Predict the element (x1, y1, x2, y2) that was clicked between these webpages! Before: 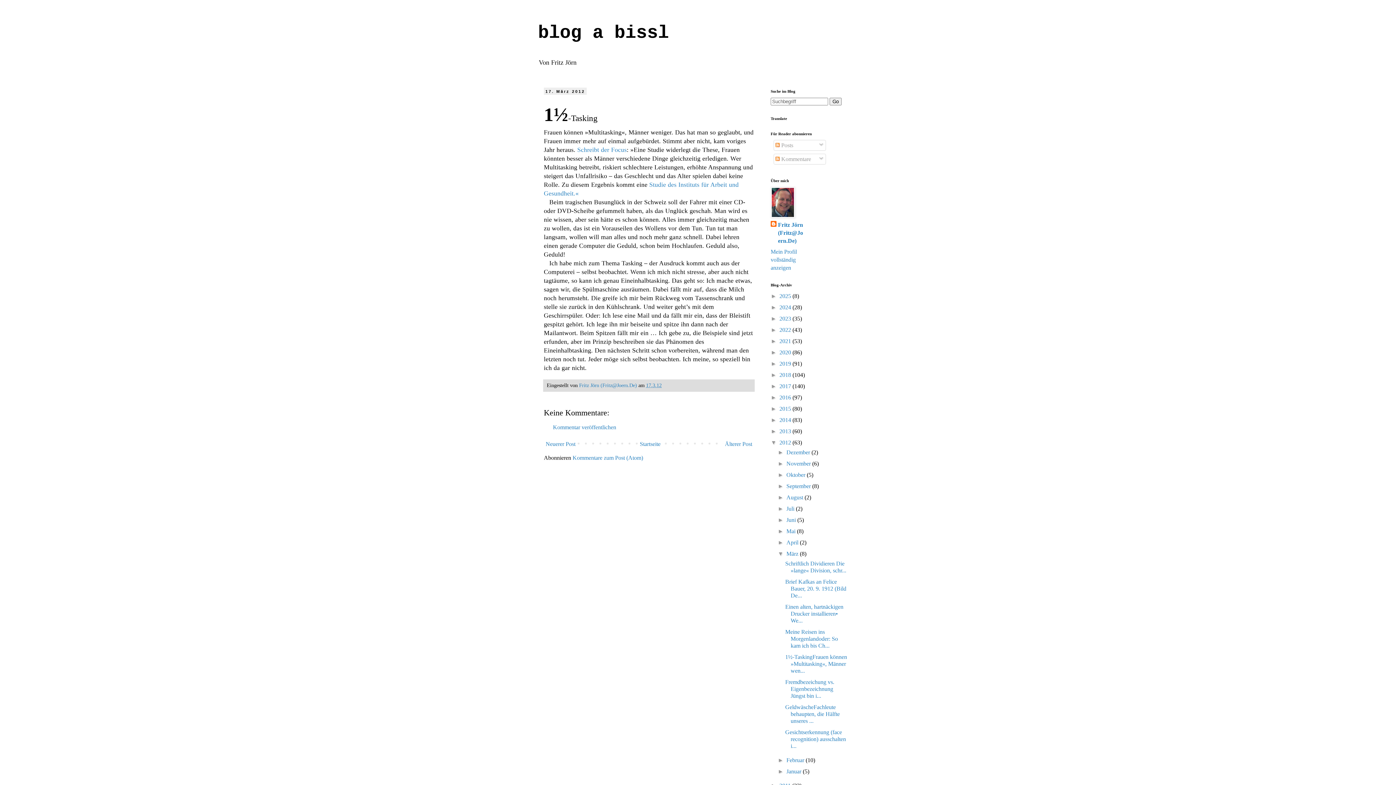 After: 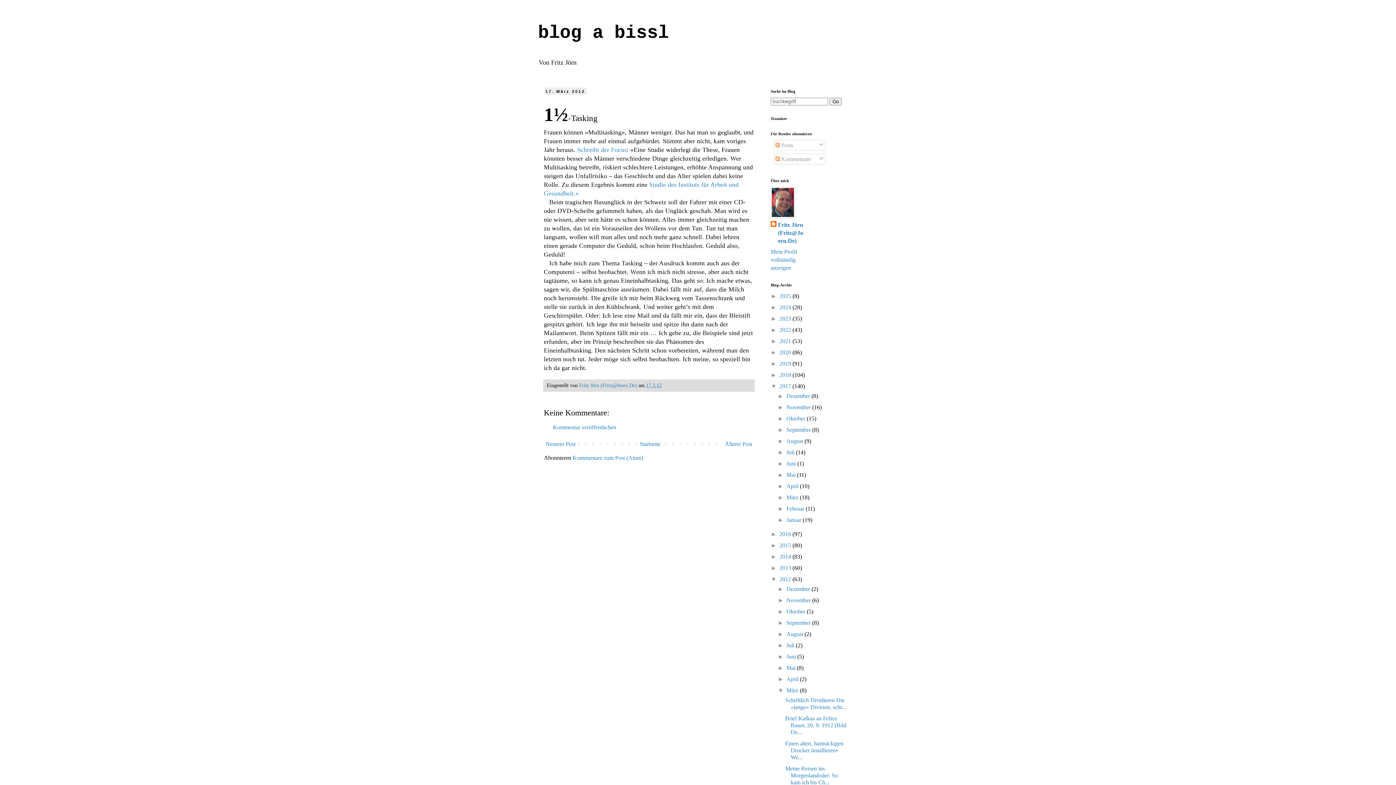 Action: label: ►   bbox: (770, 383, 779, 389)